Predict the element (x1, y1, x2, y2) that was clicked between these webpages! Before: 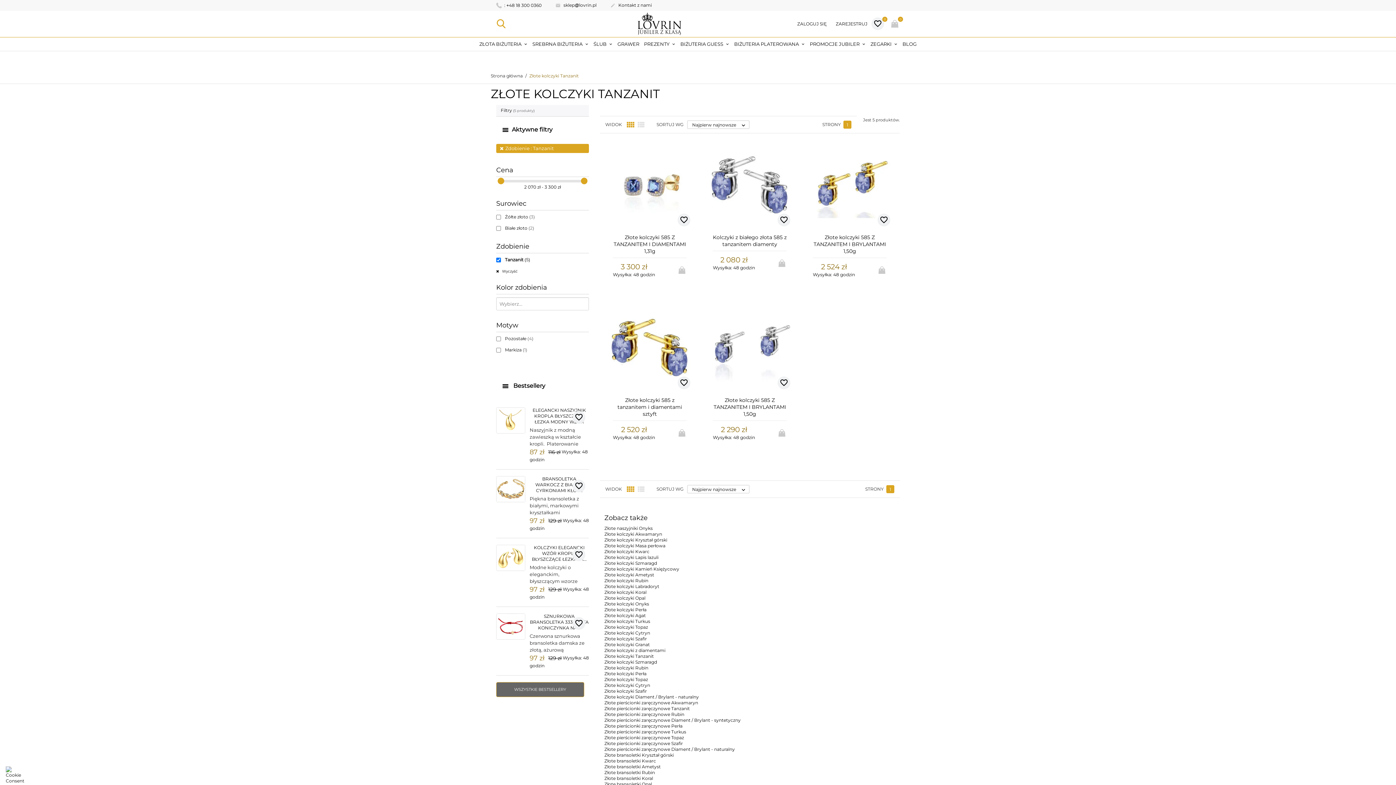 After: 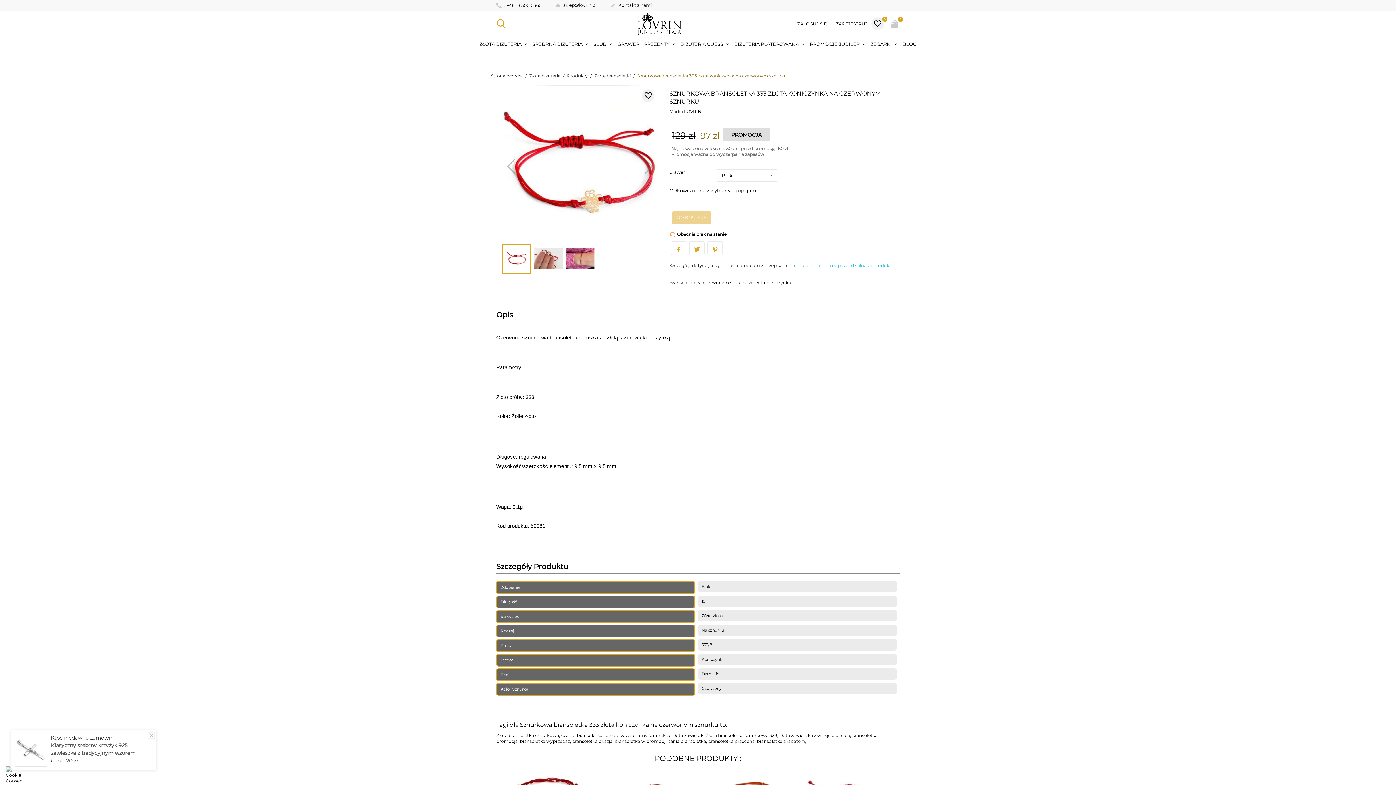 Action: label: SZNURKOWA BRANSOLETKA 333 ZŁOTA KONICZYNKA NA... bbox: (530, 613, 588, 630)